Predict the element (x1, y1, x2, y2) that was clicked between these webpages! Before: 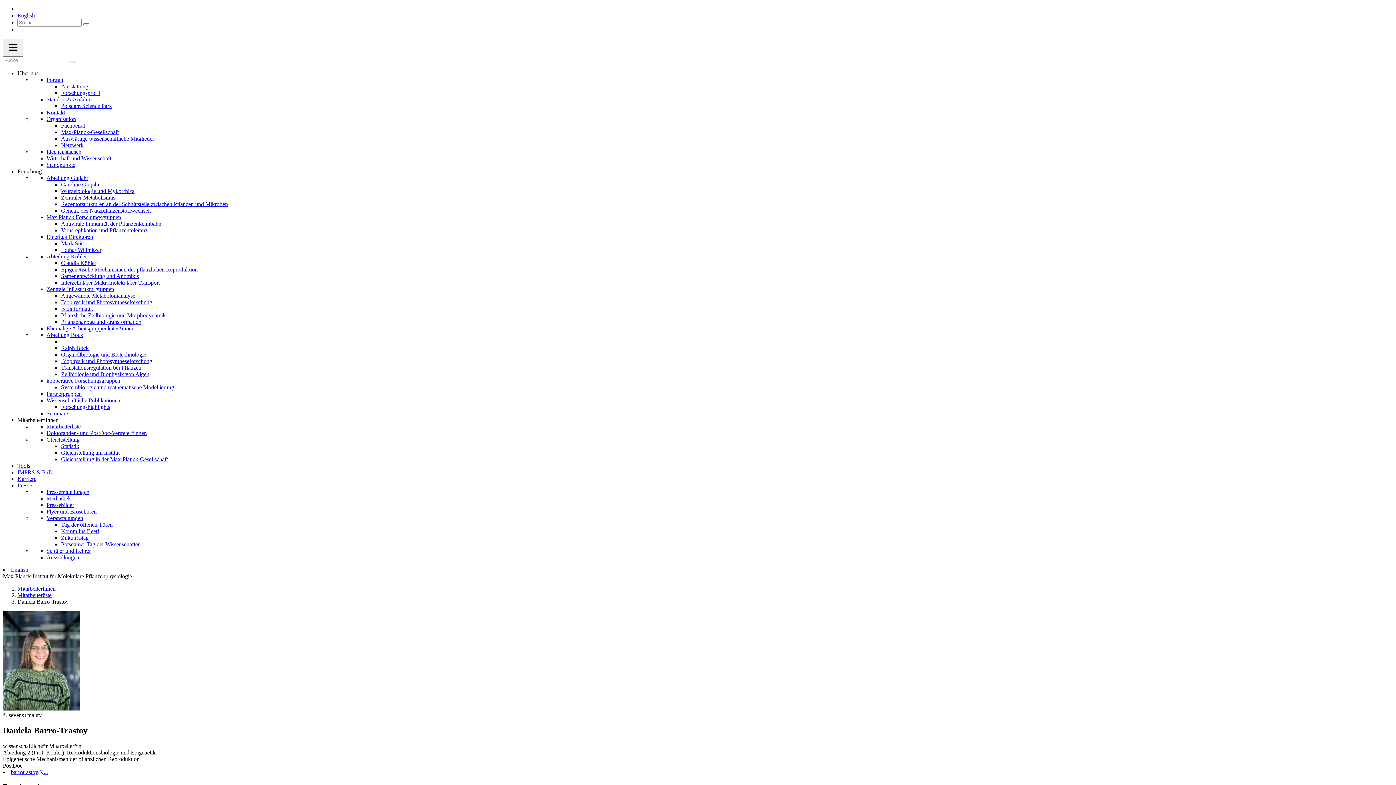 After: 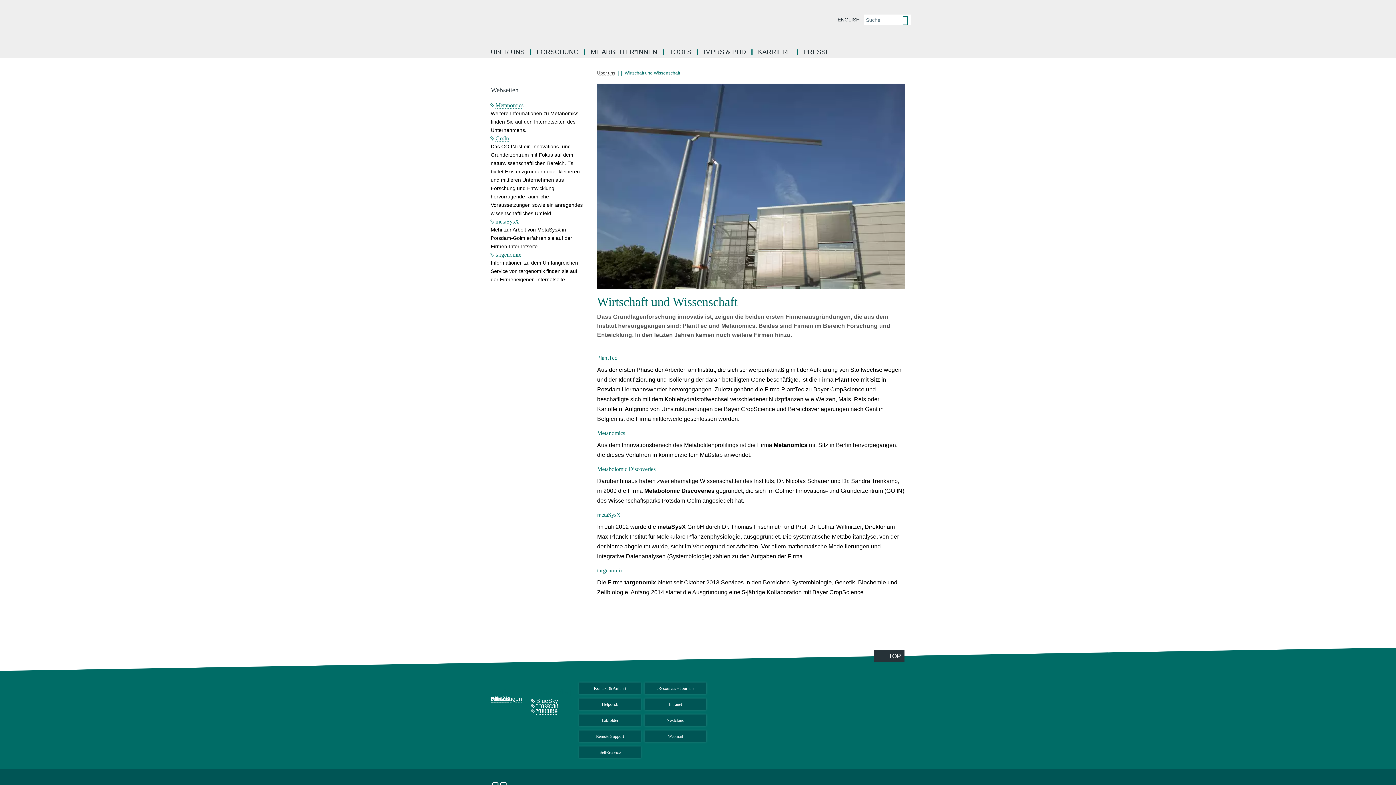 Action: bbox: (46, 155, 111, 161) label: Wirtschaft und Wissenschaft